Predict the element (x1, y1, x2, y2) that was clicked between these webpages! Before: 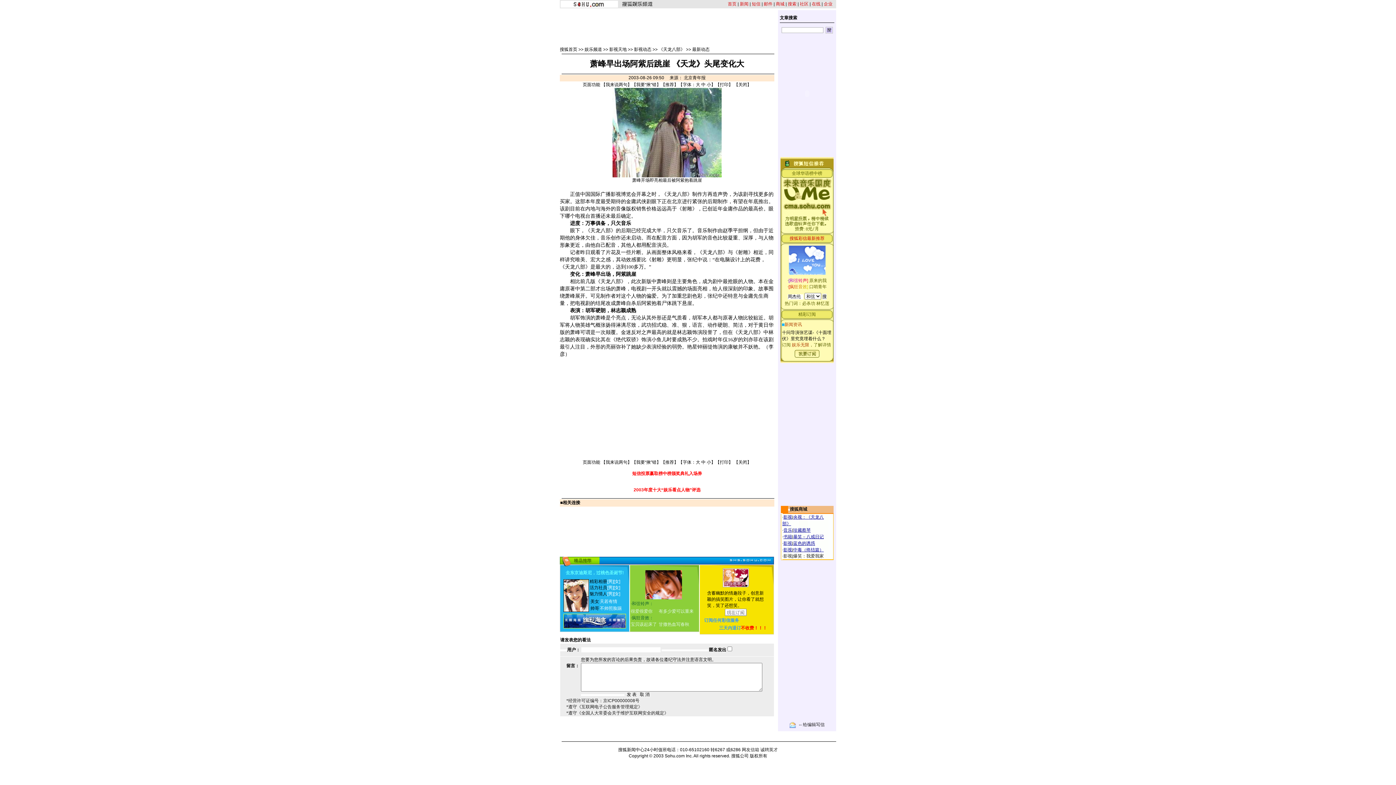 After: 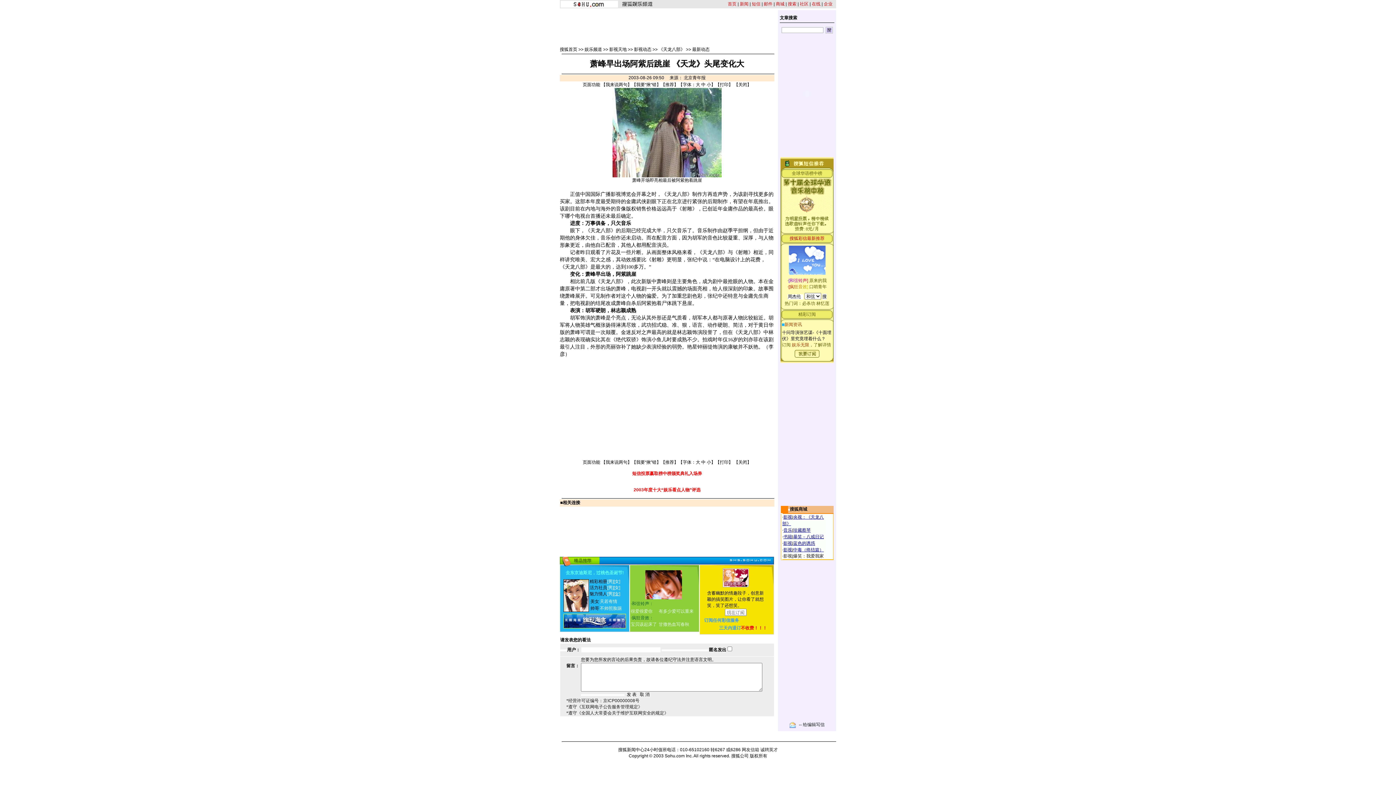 Action: label: [女] bbox: (613, 591, 620, 596)